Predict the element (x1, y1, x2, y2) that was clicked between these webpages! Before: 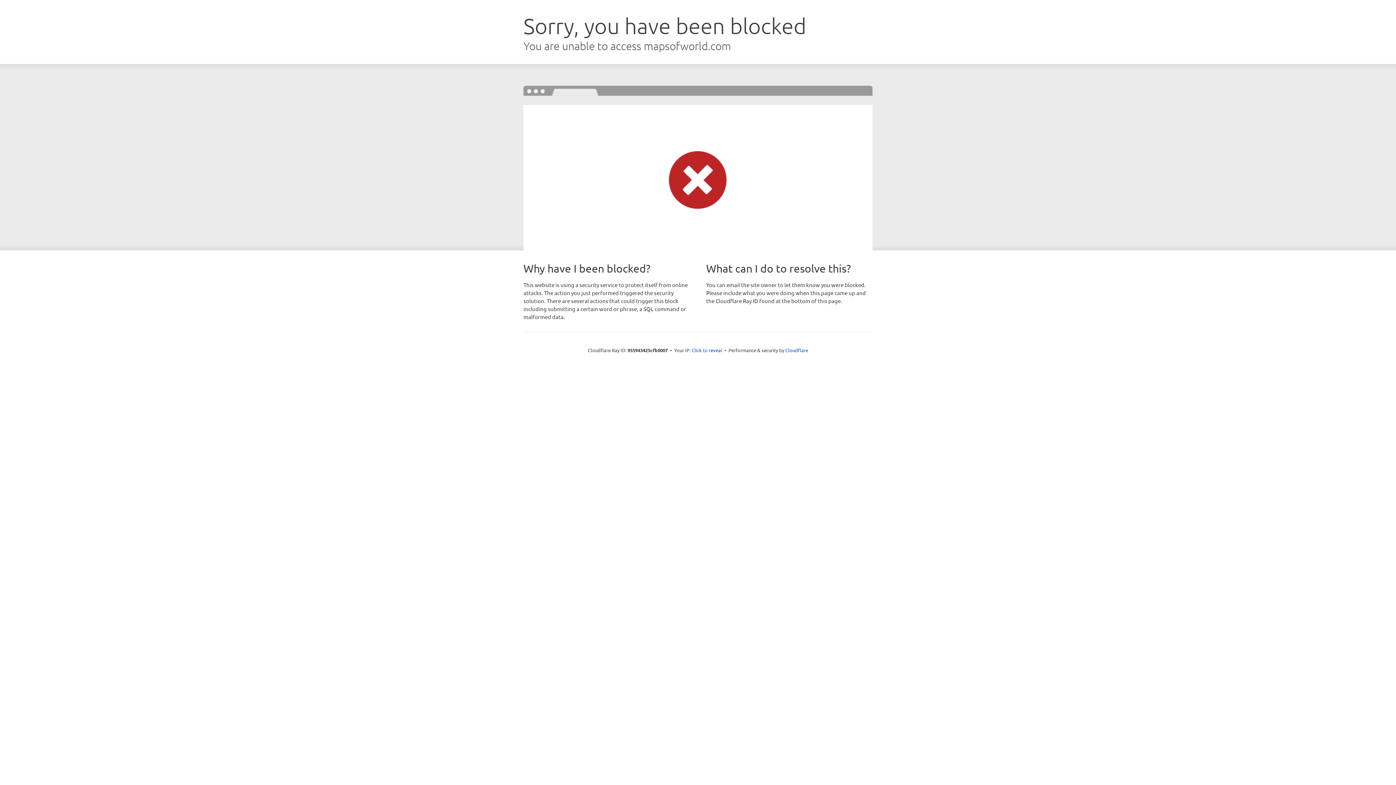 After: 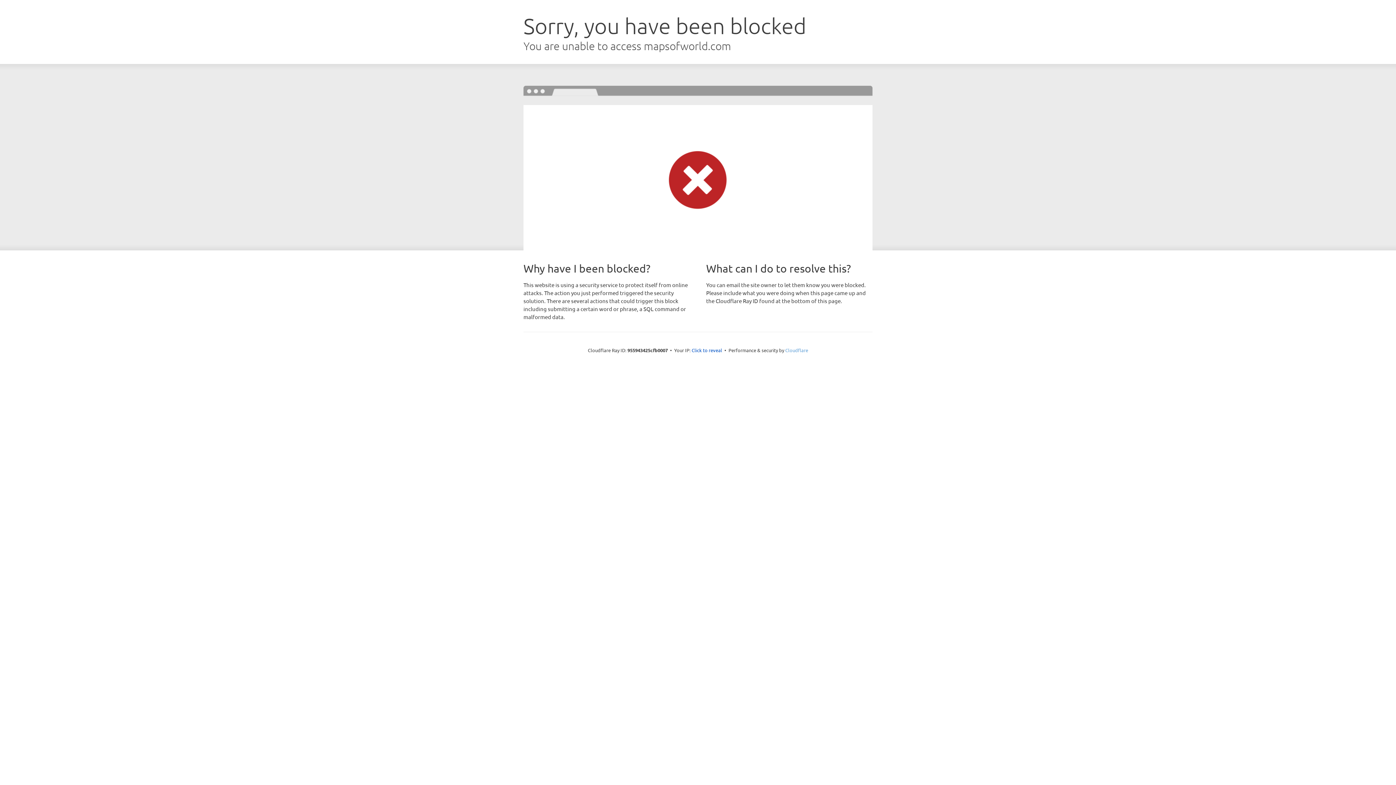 Action: bbox: (785, 347, 808, 353) label: Cloudflare